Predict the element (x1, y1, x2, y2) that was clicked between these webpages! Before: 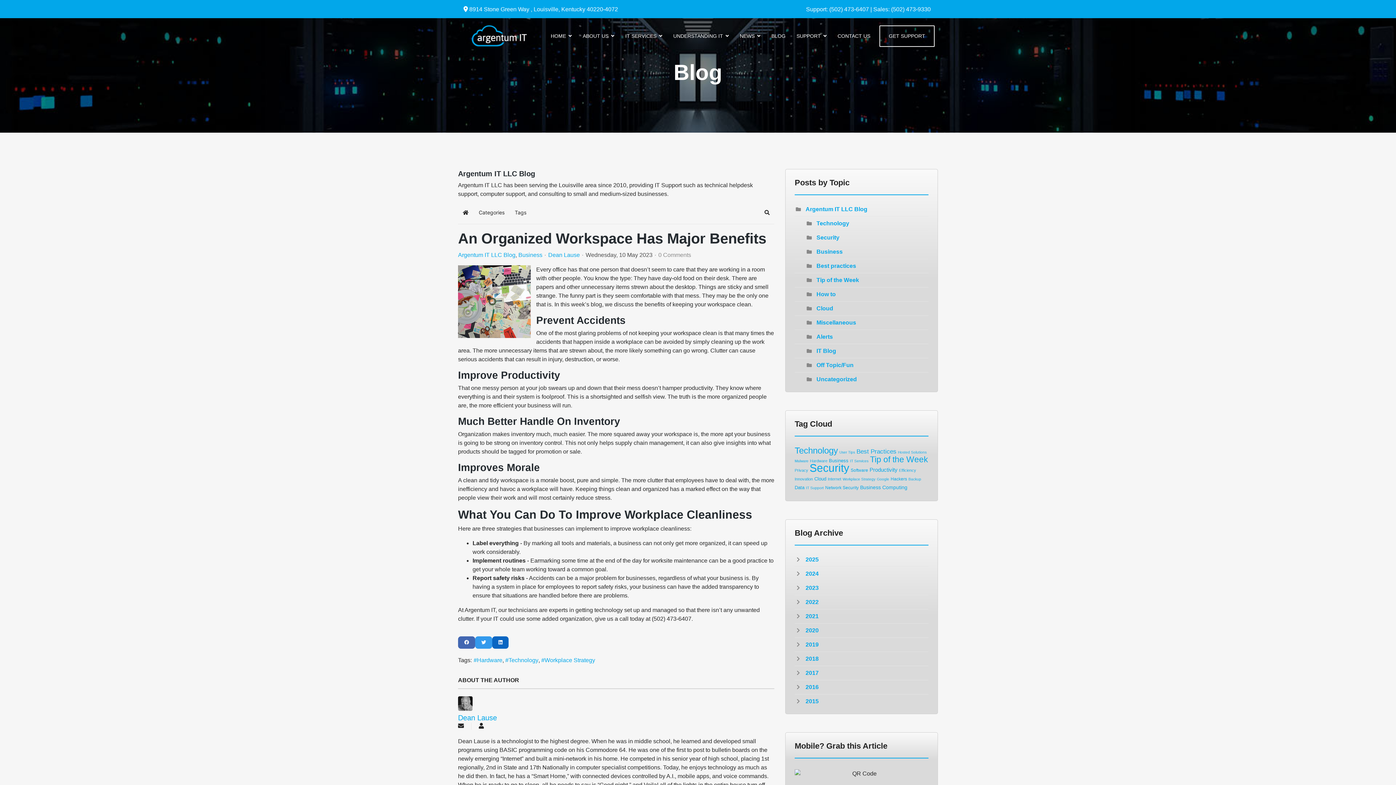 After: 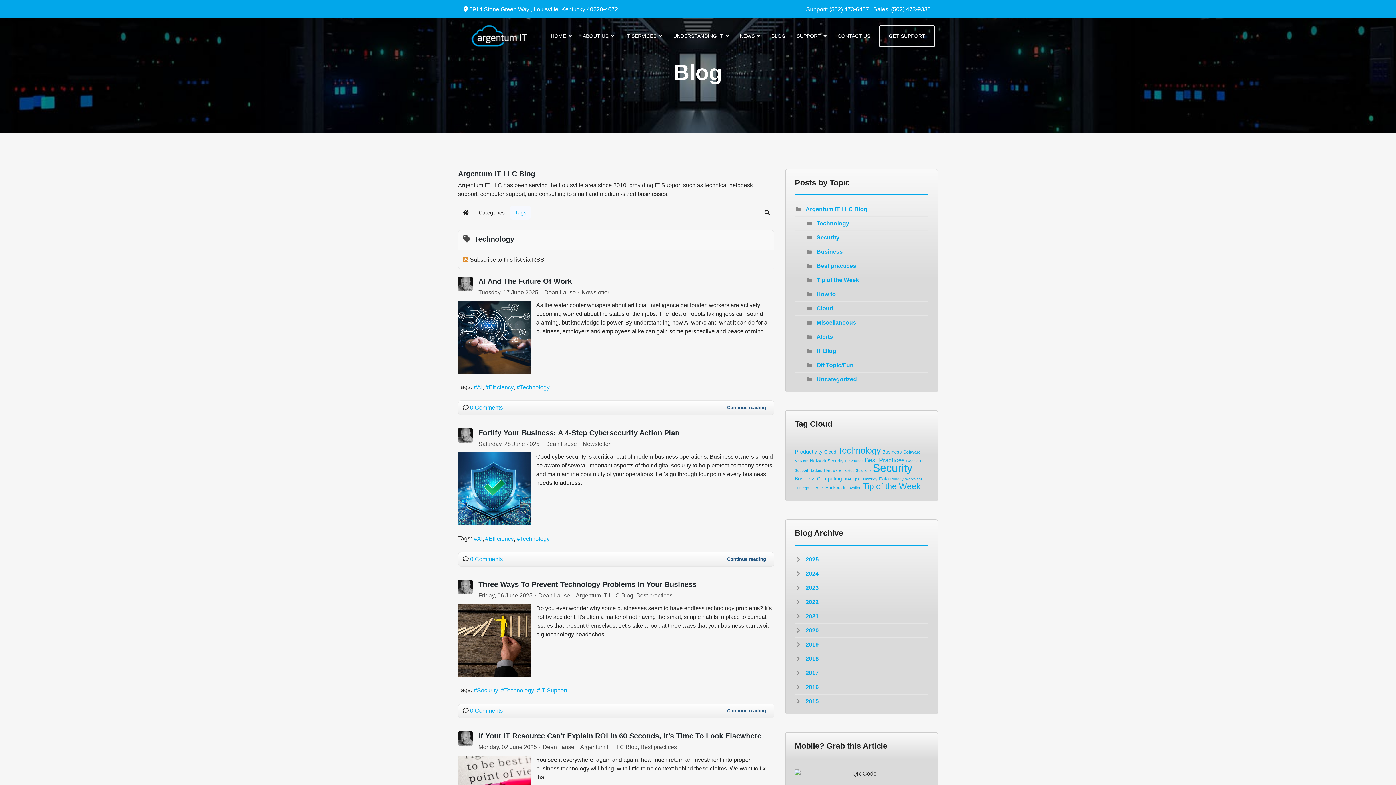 Action: label: Technology bbox: (505, 656, 538, 665)